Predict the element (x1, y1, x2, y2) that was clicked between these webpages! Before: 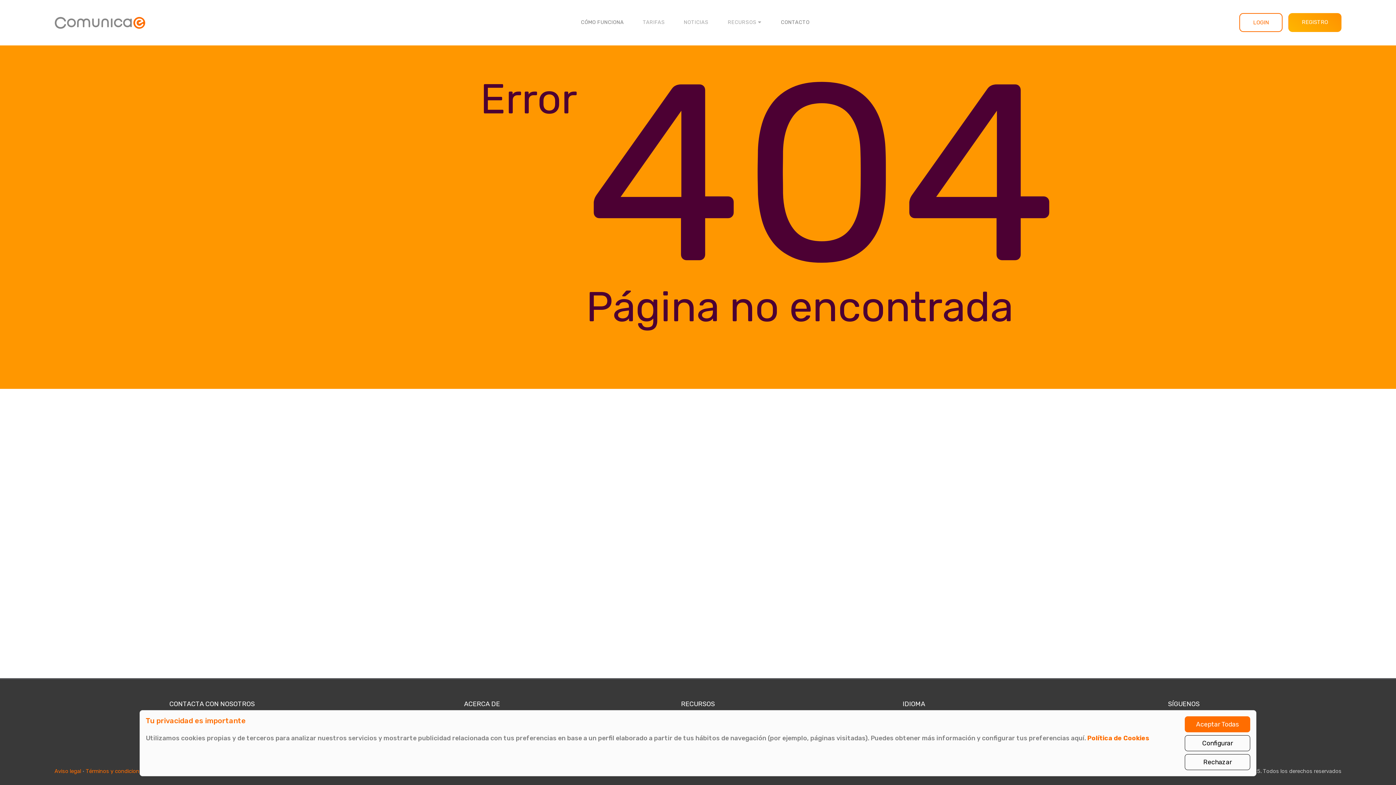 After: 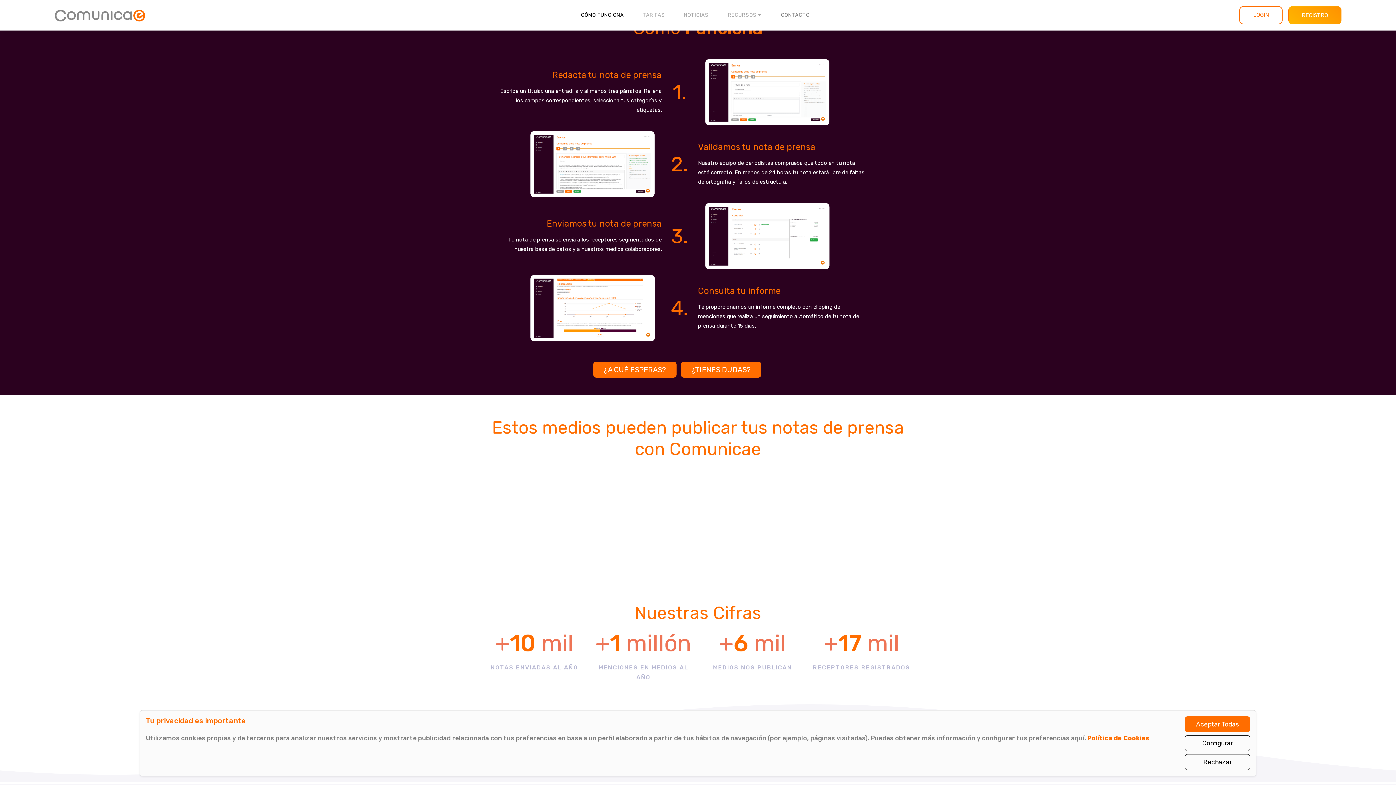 Action: label: CÓMO FUNCIONA bbox: (571, 0, 633, 45)